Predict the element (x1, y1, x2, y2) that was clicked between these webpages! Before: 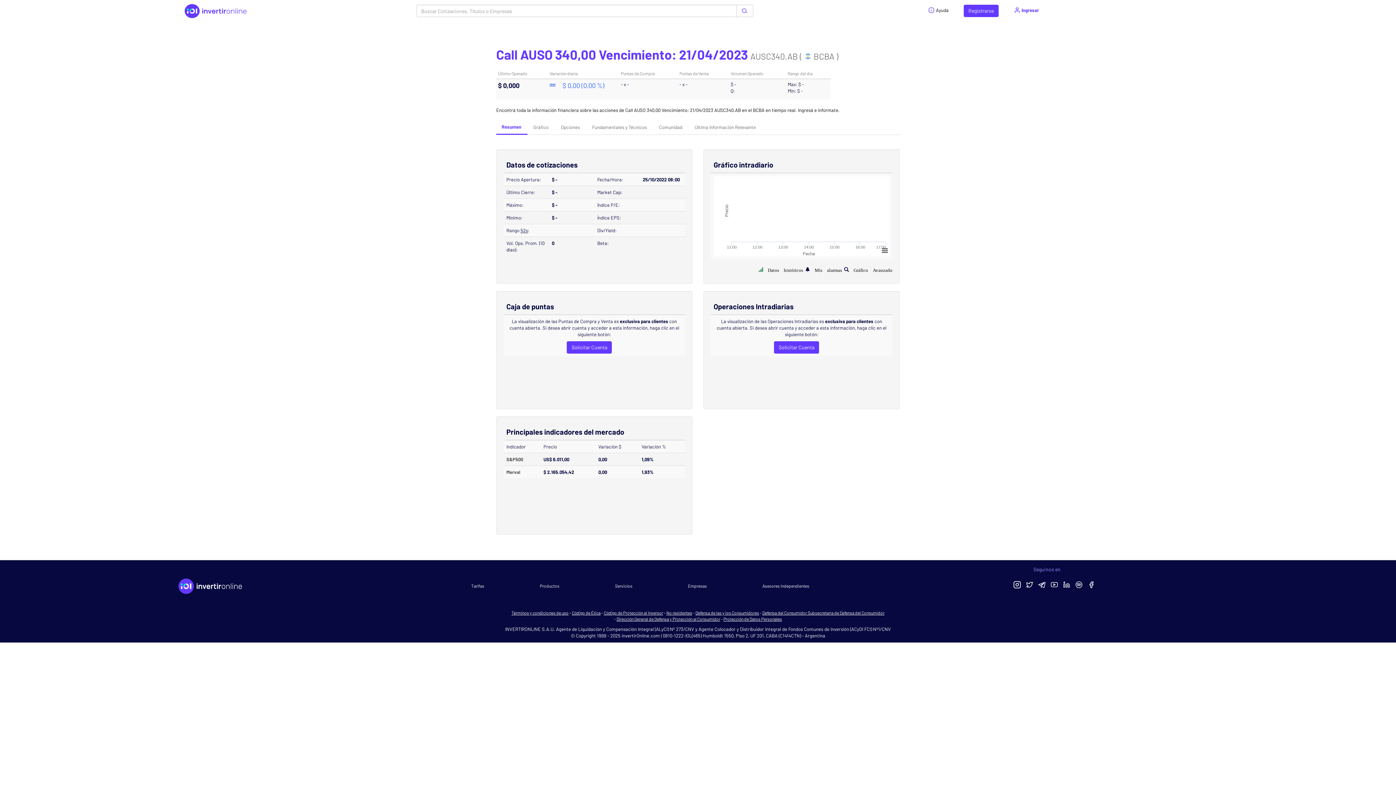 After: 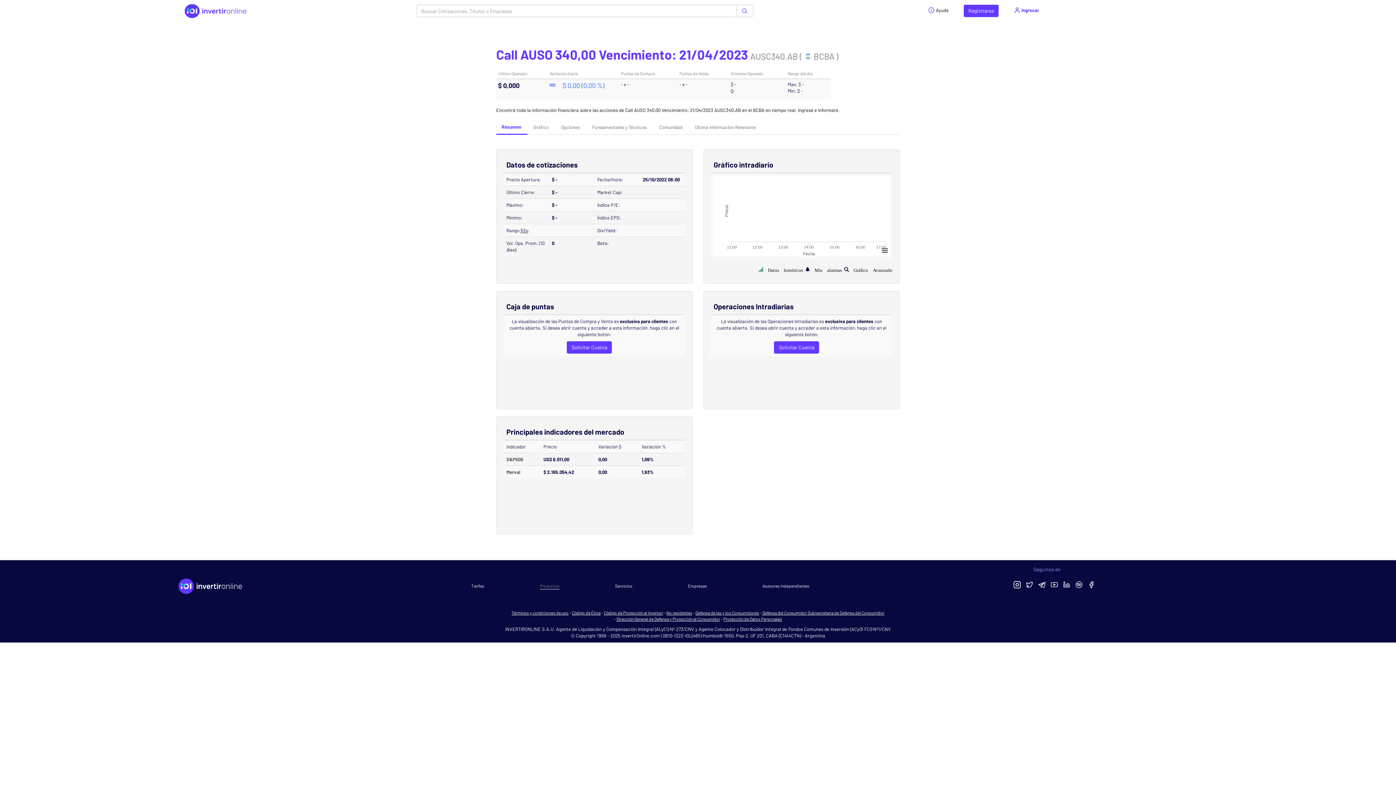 Action: bbox: (539, 583, 559, 589) label: Productos